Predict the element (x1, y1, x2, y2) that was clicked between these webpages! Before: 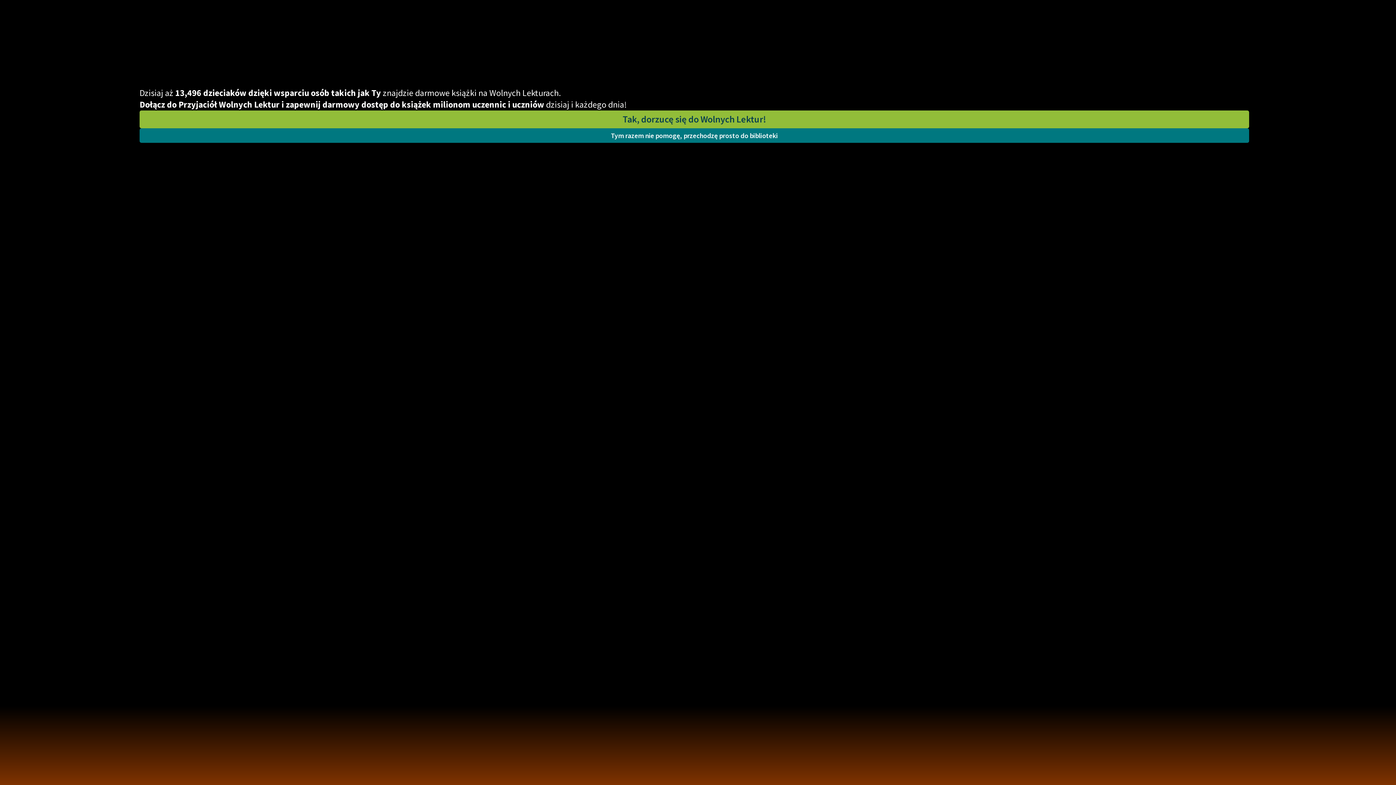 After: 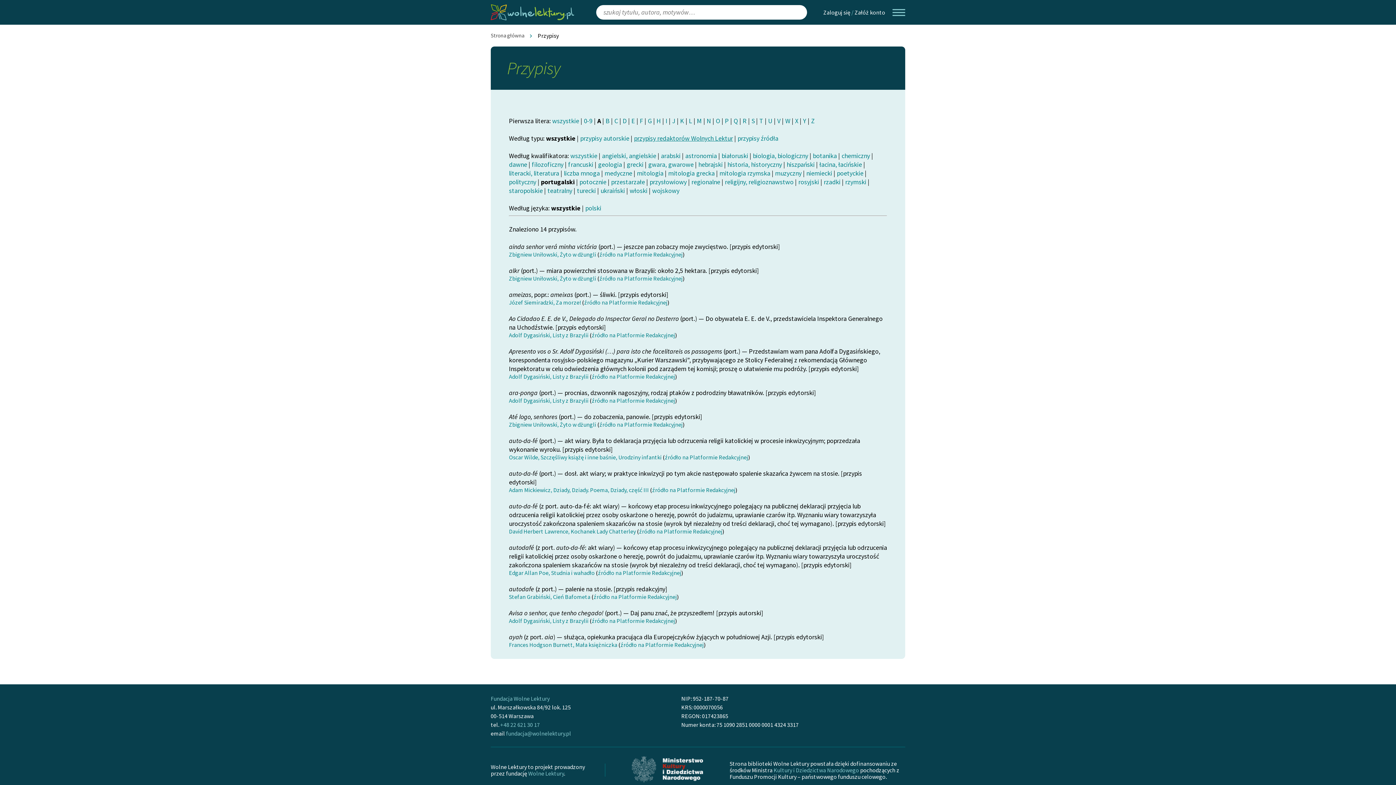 Action: bbox: (139, 128, 1249, 142) label: Tym razem nie pomogę, przechodzę prosto do biblioteki